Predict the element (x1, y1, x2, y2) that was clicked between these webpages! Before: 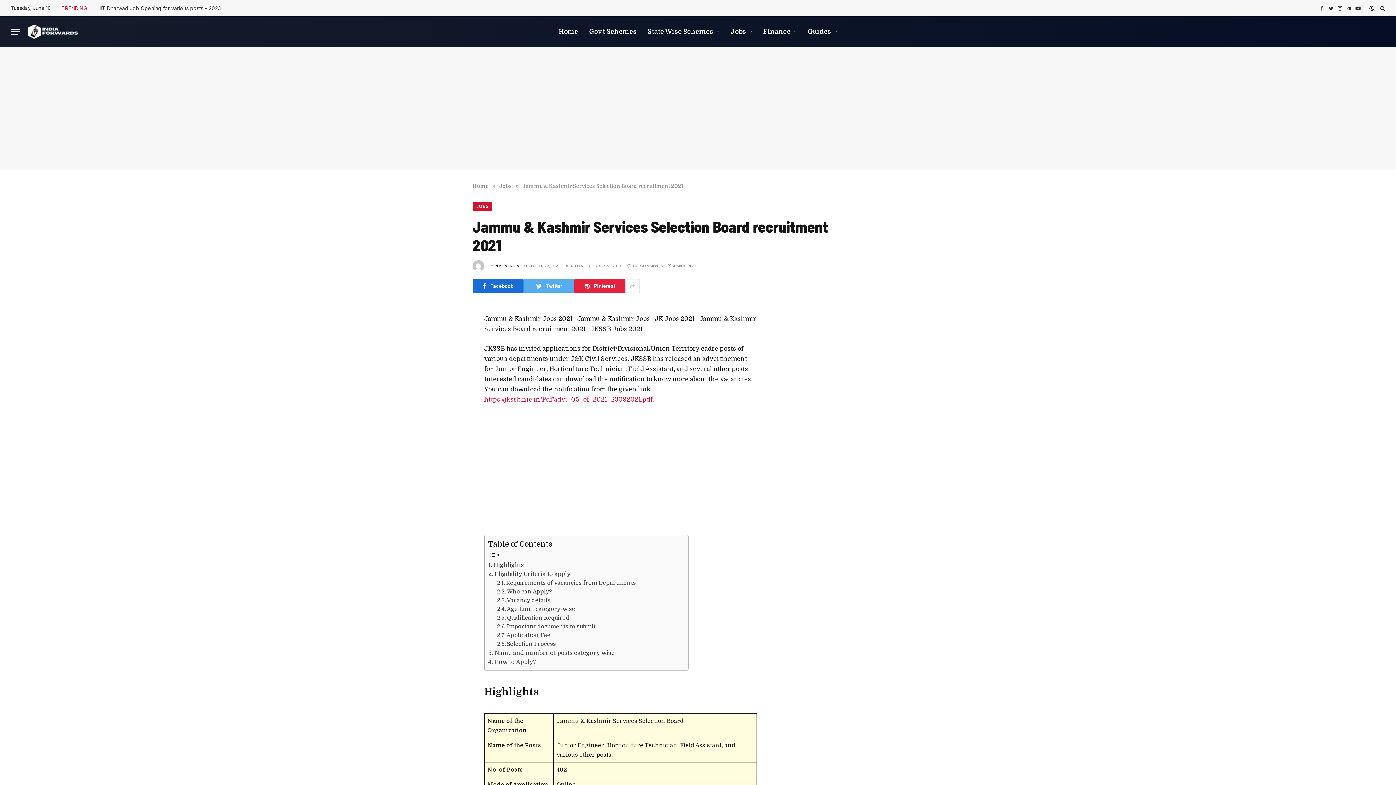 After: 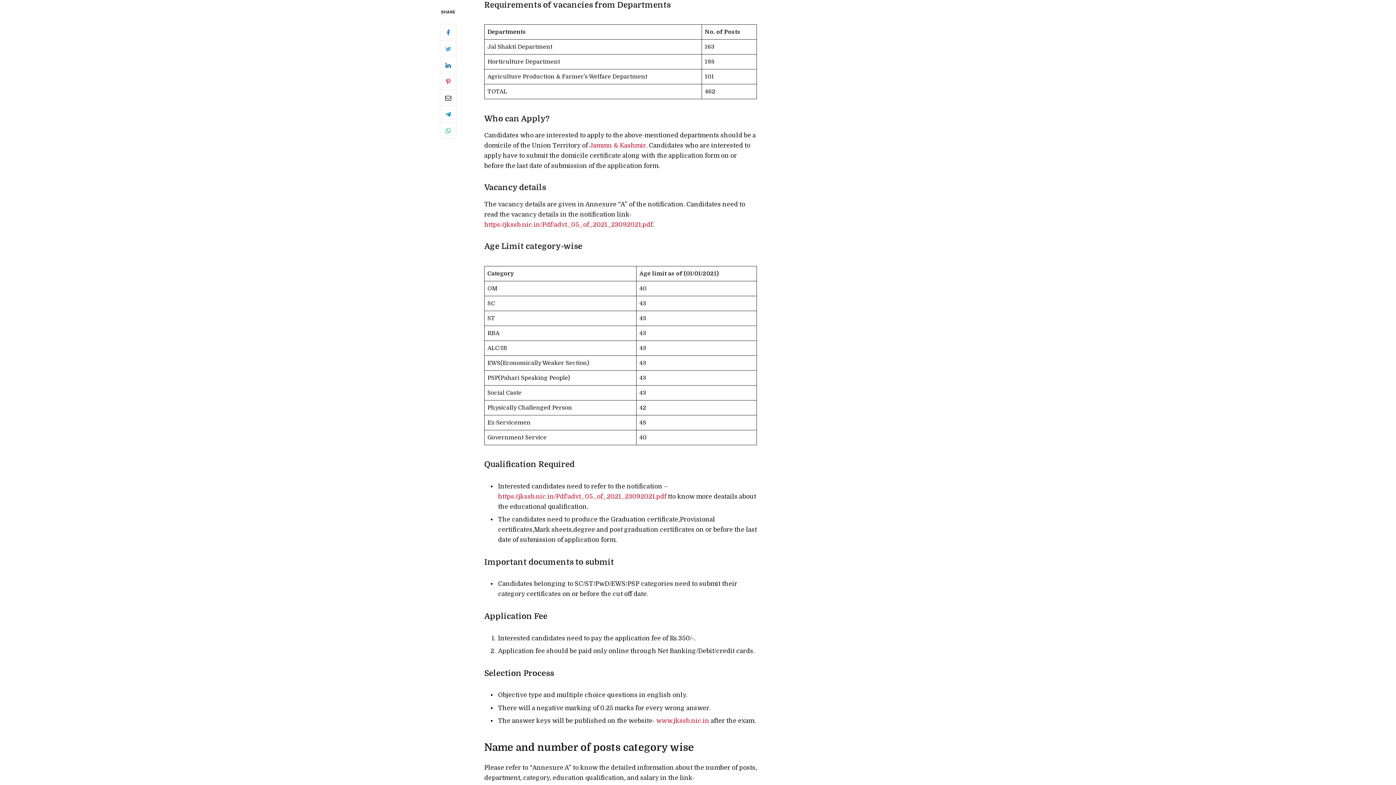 Action: bbox: (497, 579, 636, 587) label: Requirements of vacancies from Departments